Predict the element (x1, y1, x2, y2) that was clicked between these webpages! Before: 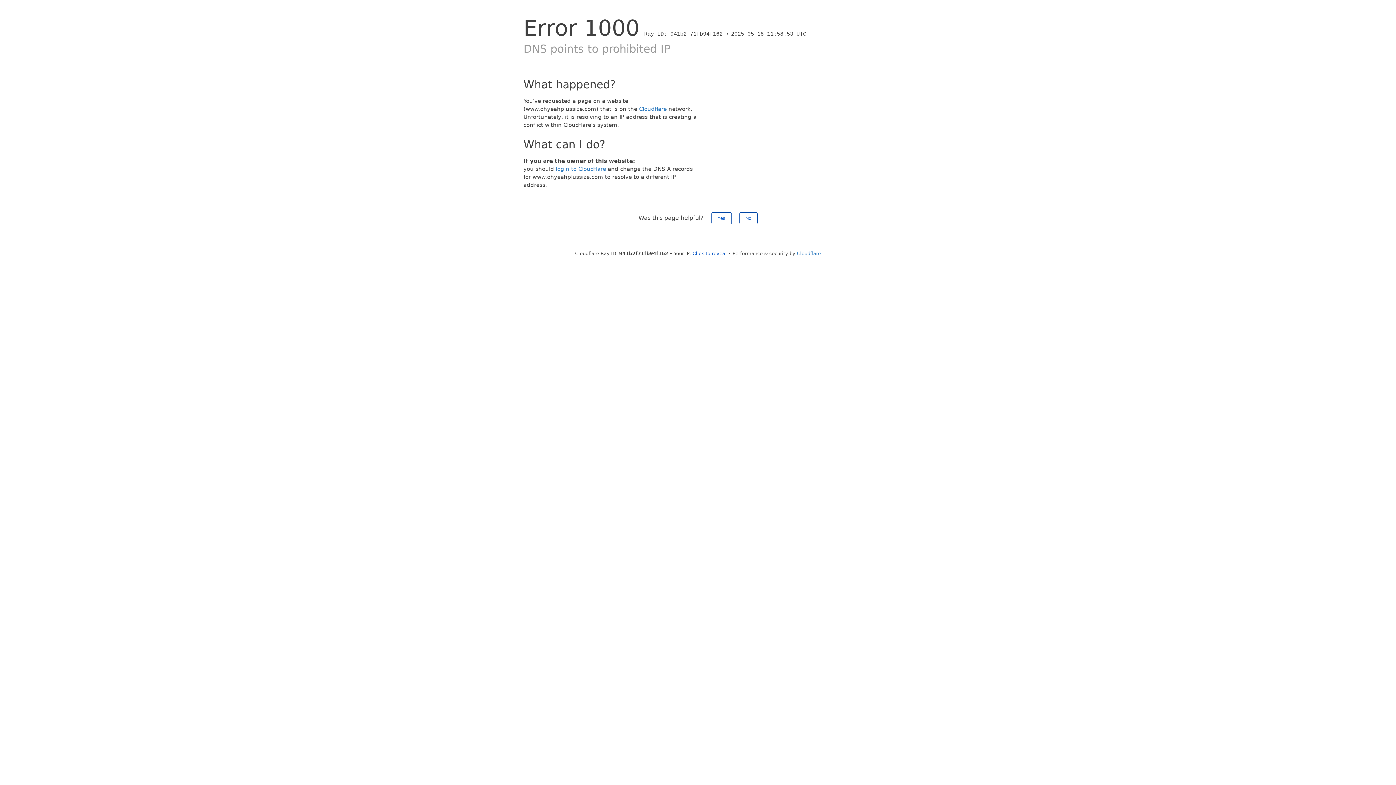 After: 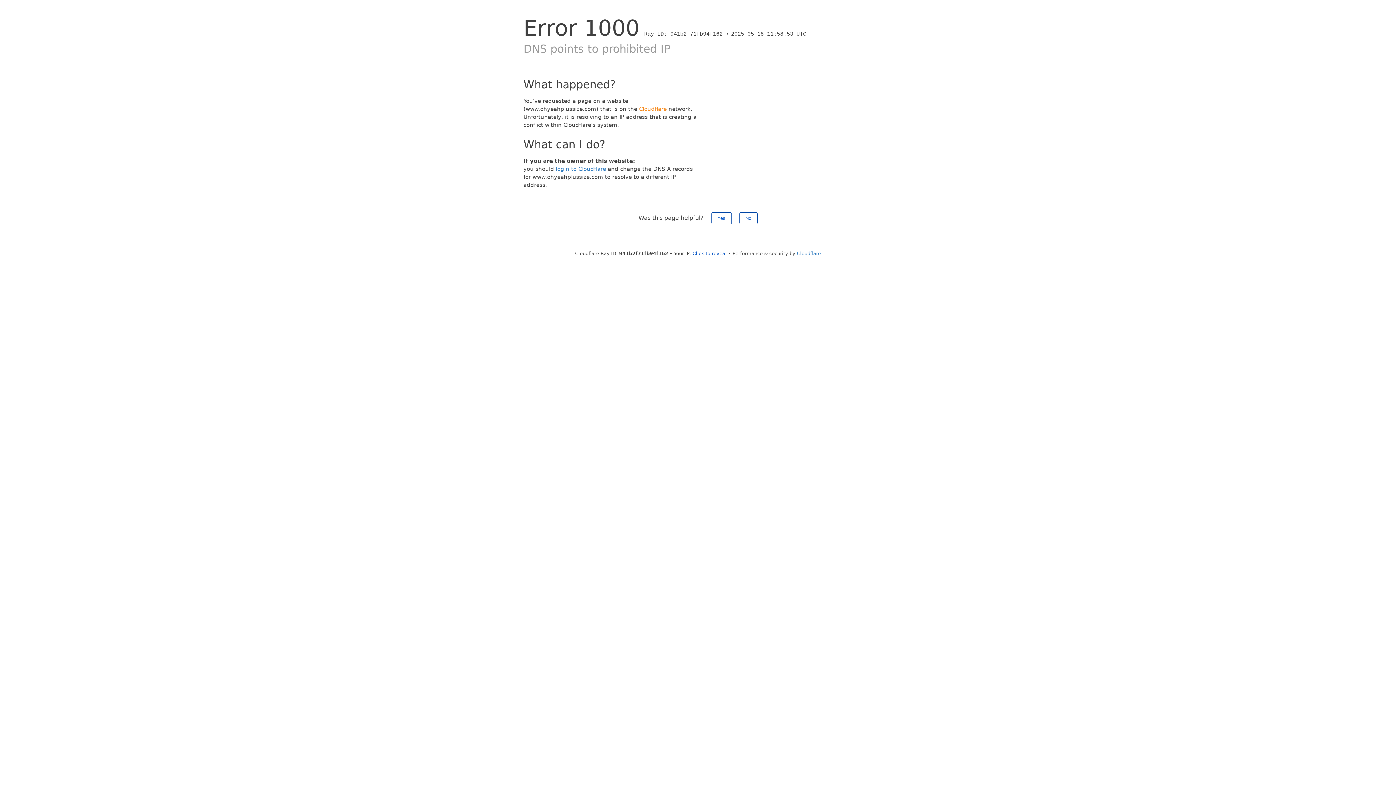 Action: bbox: (639, 105, 666, 112) label: Cloudflare